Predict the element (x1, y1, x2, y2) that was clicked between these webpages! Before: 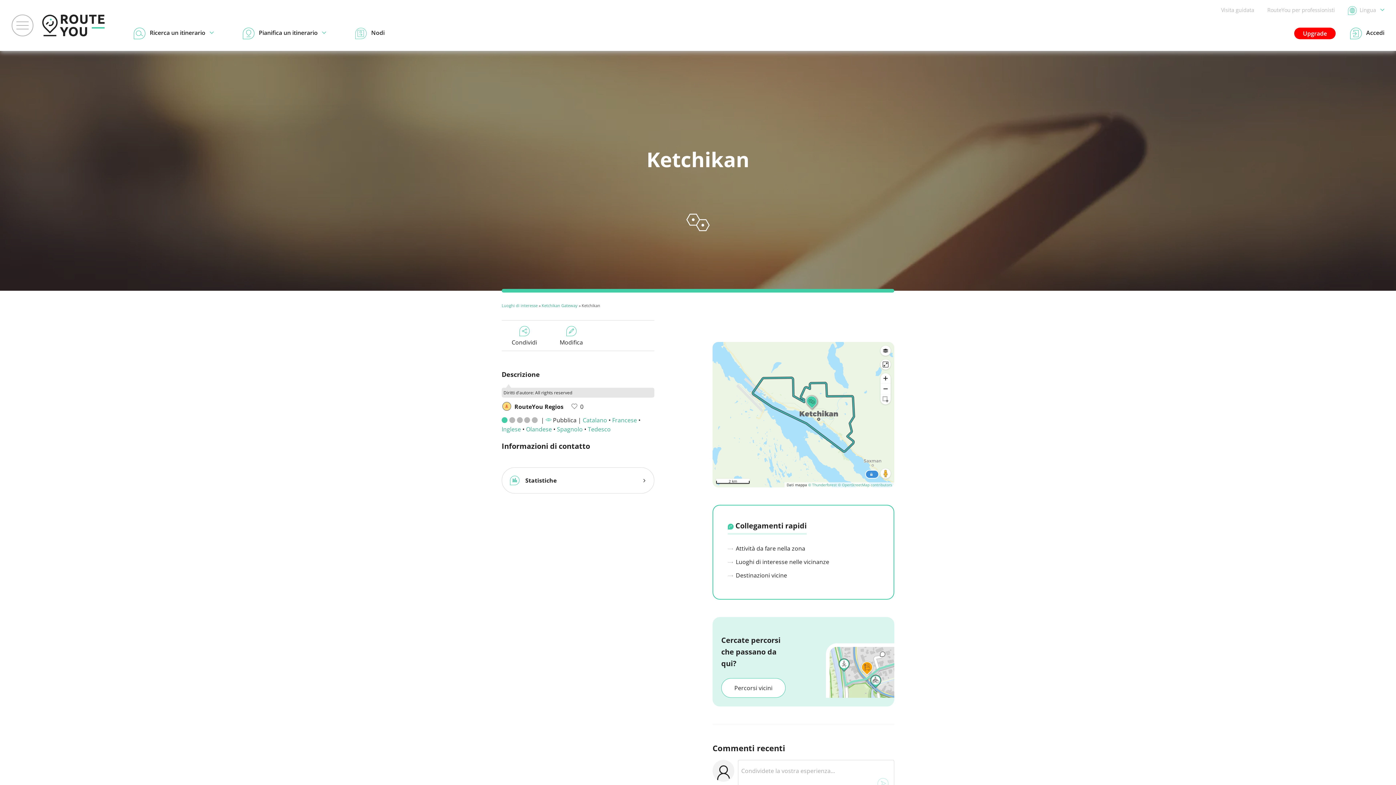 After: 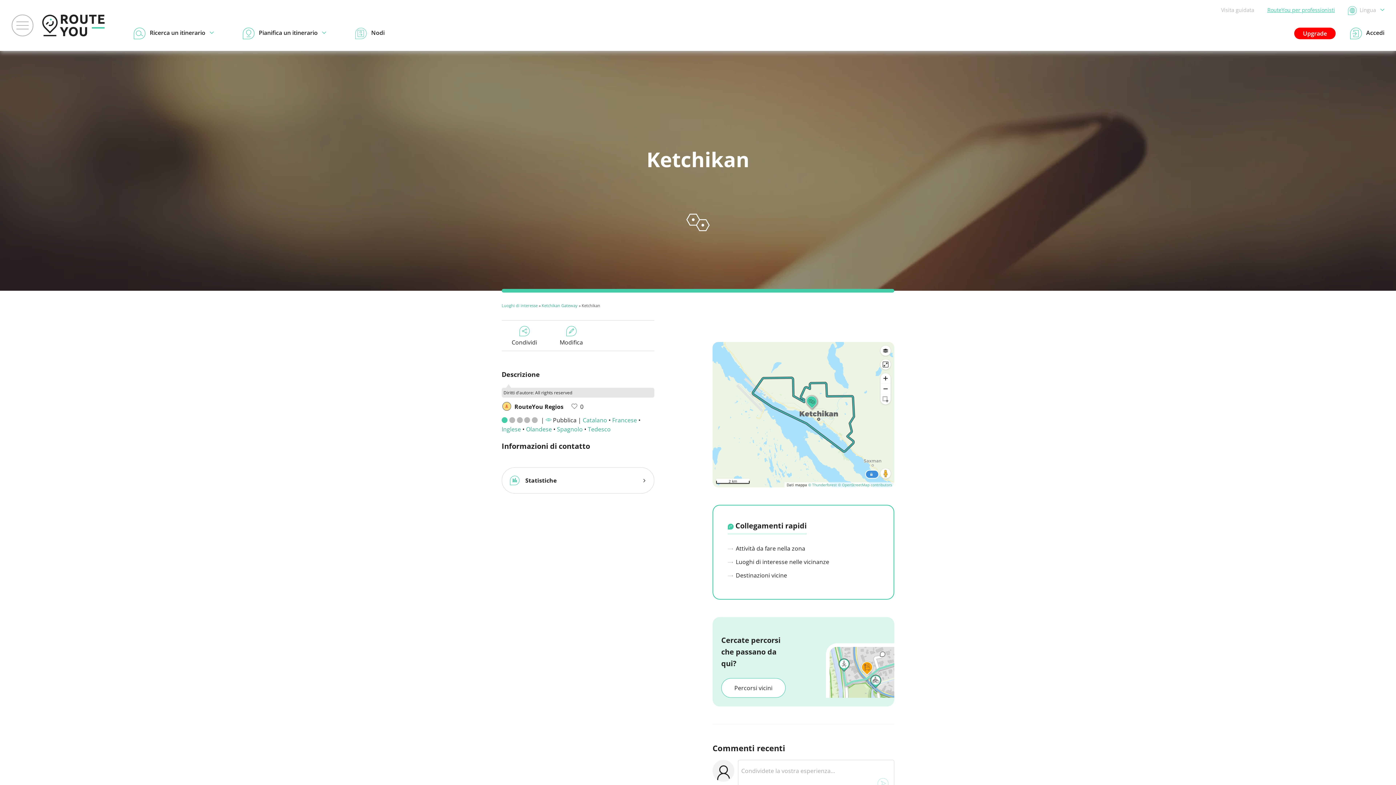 Action: label: RouteYou per professionisti bbox: (1267, 6, 1335, 13)